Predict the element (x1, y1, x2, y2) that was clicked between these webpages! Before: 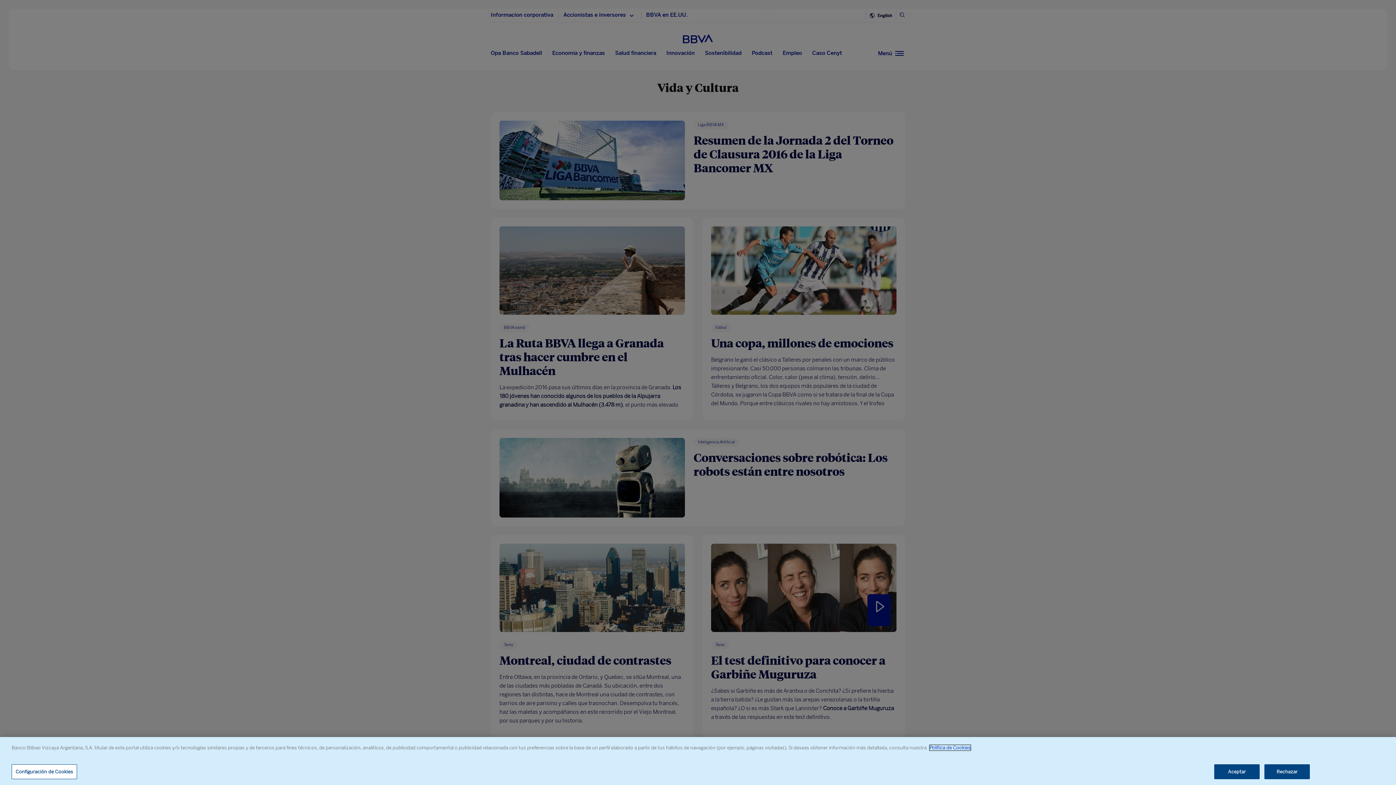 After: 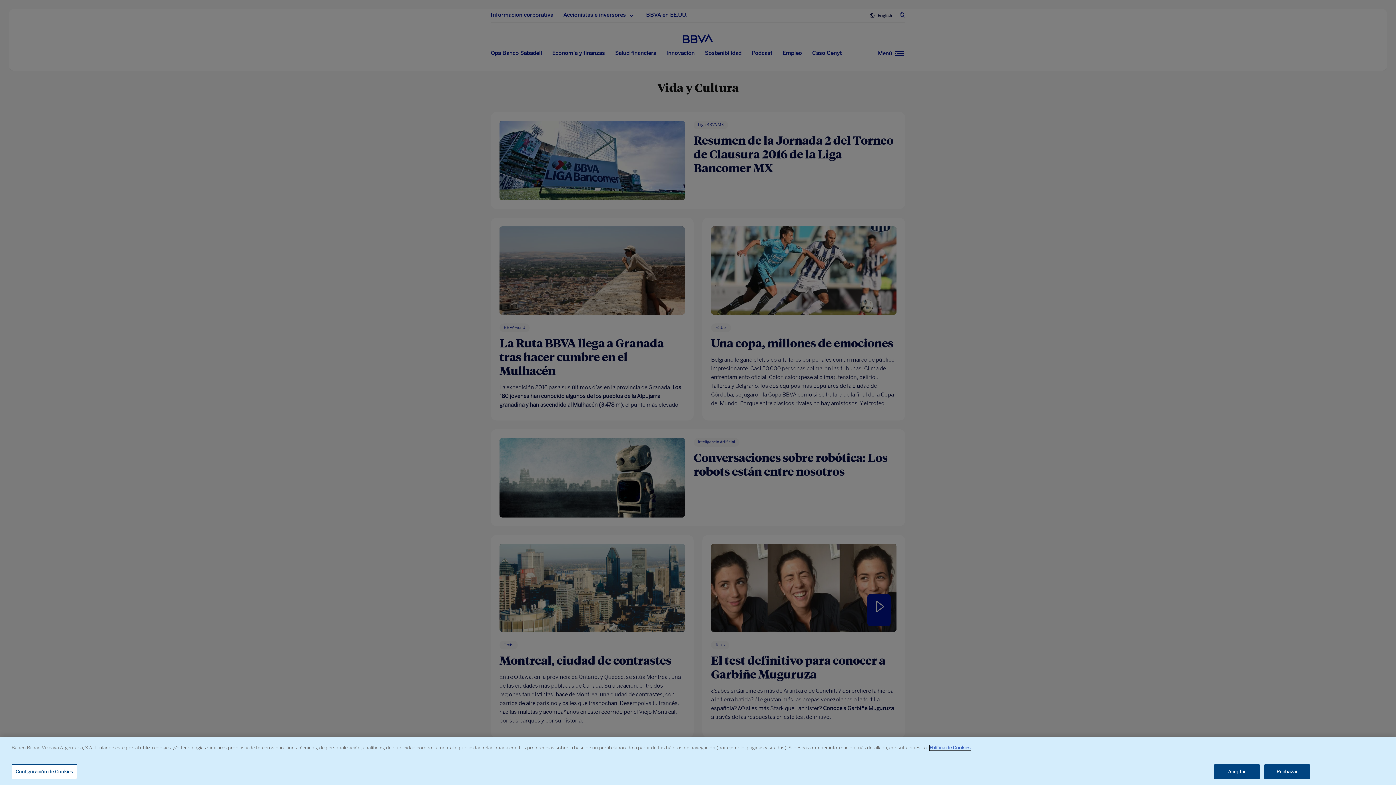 Action: label: Política de Cookies bbox: (929, 745, 970, 750)